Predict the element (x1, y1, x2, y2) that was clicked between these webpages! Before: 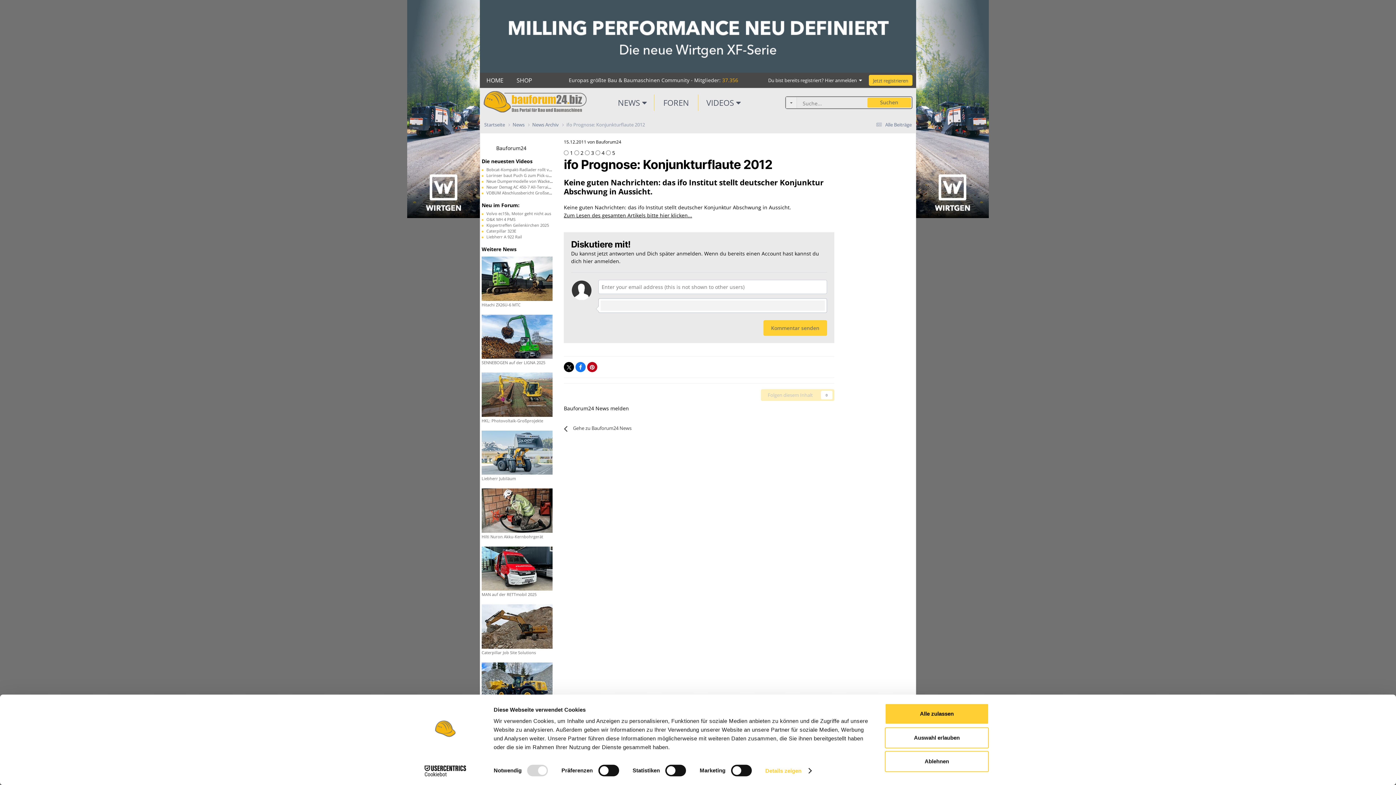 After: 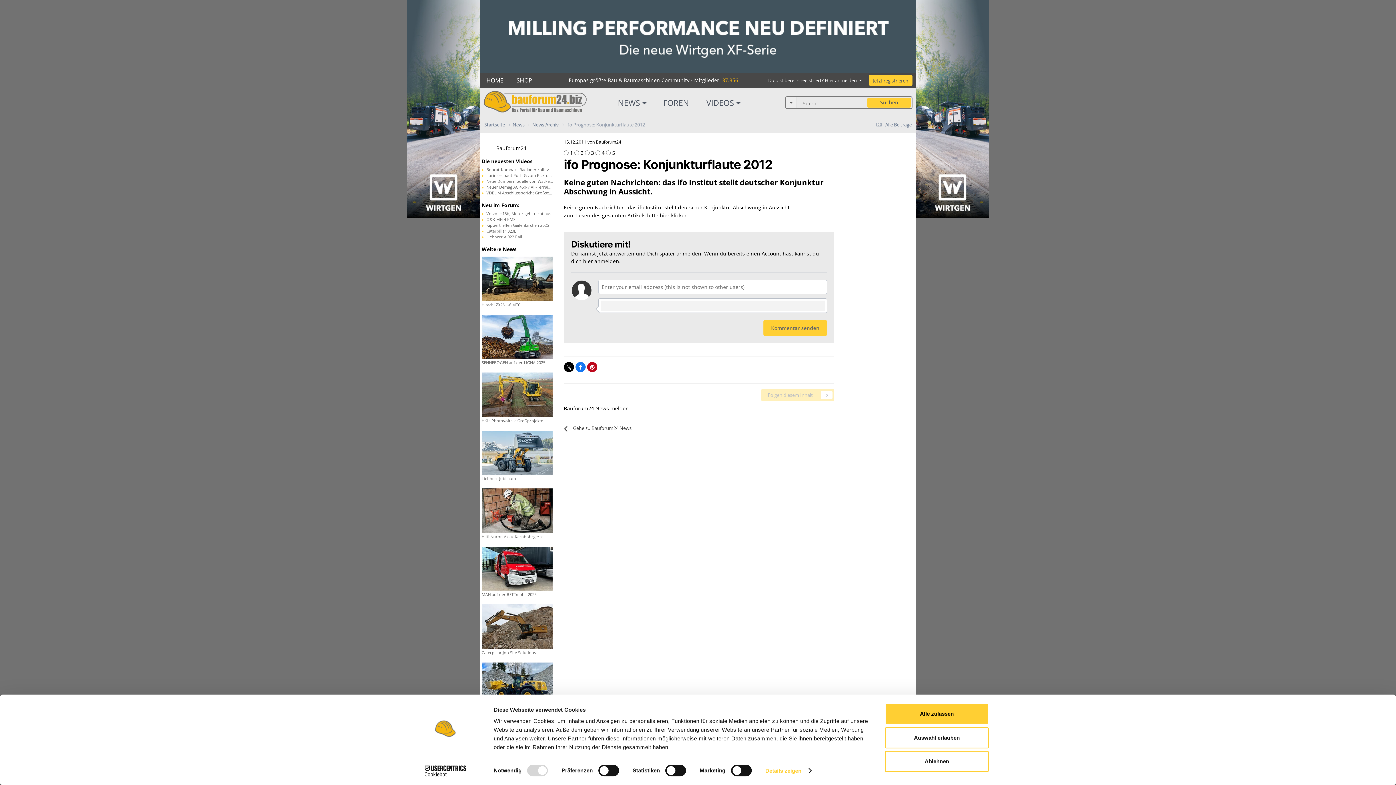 Action: bbox: (587, 362, 597, 372)